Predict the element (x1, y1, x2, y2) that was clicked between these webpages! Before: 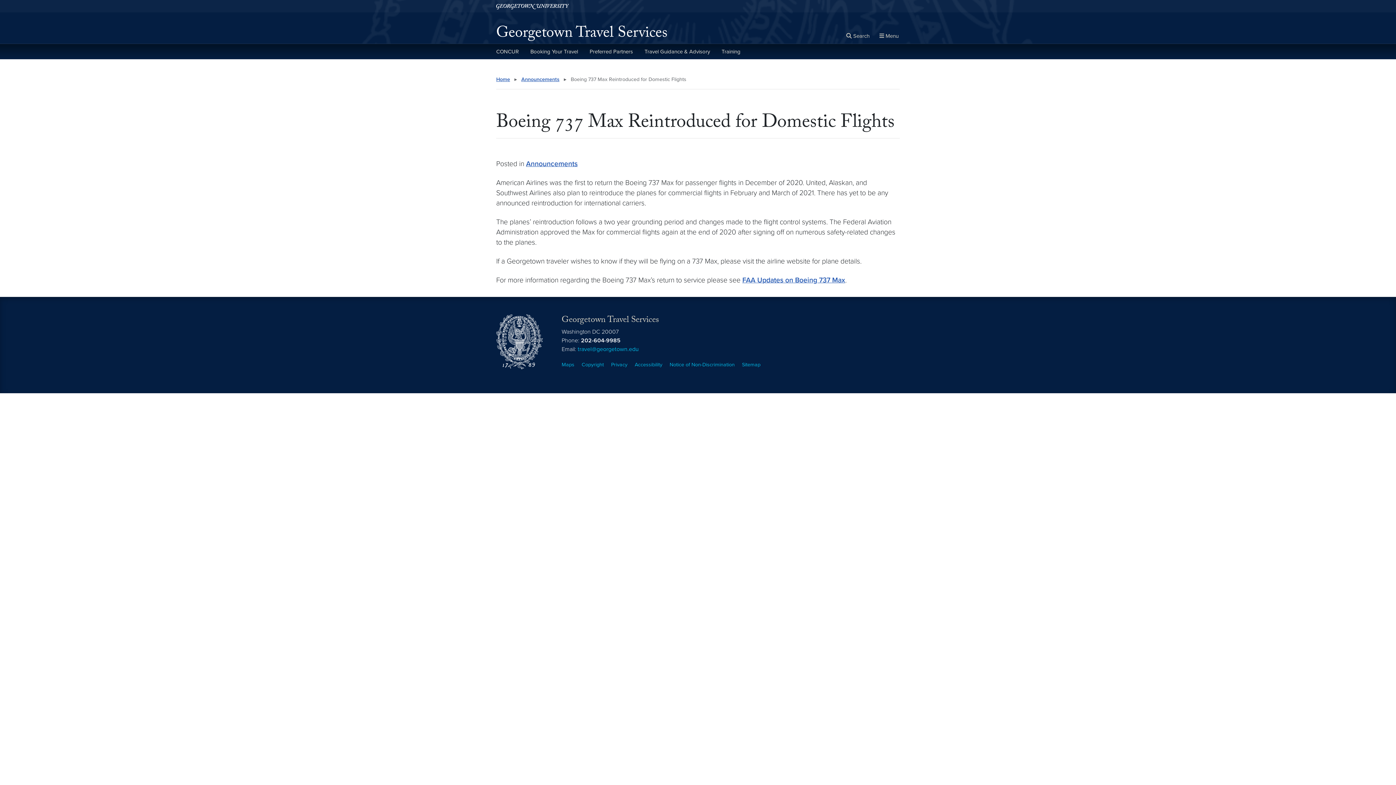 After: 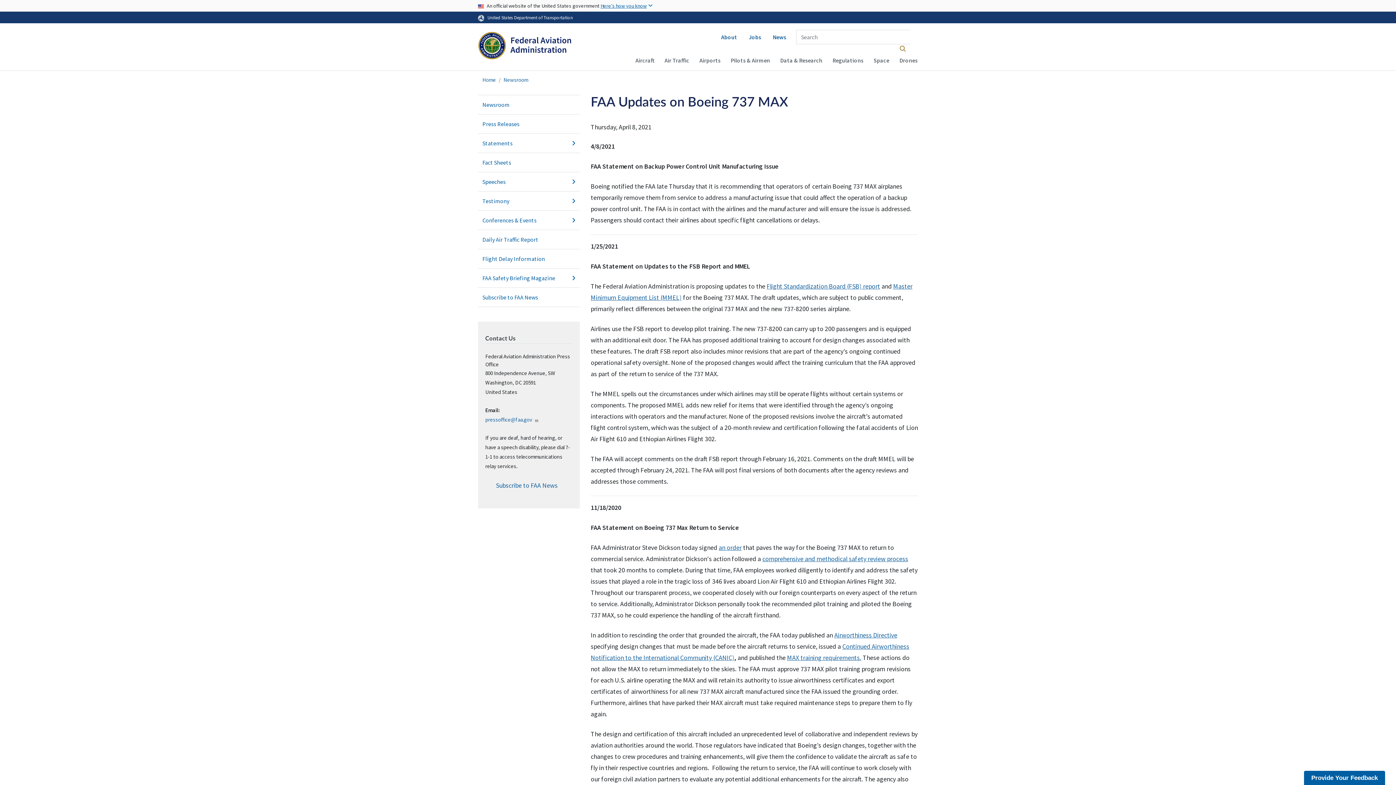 Action: bbox: (742, 276, 845, 284) label: FAA Updates on Boeing 737 Max